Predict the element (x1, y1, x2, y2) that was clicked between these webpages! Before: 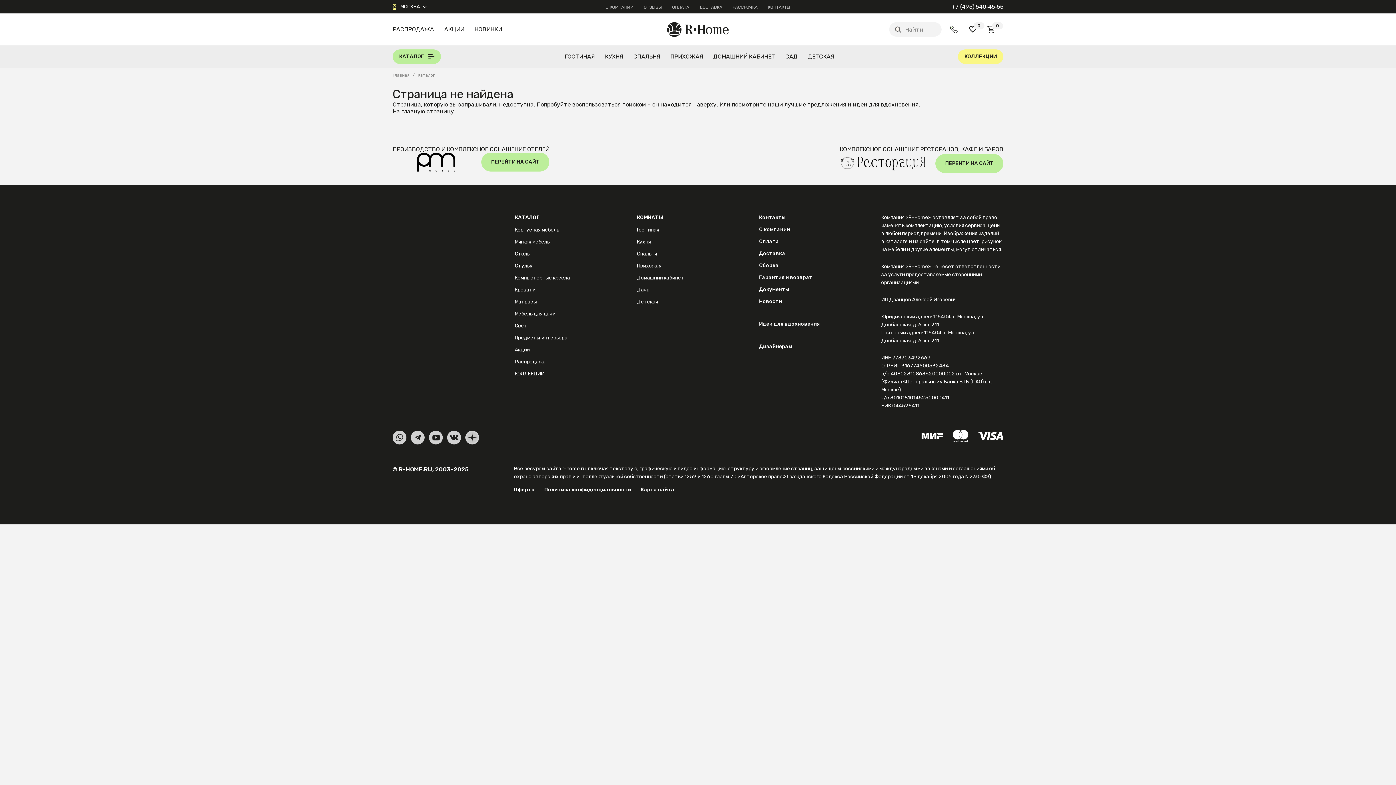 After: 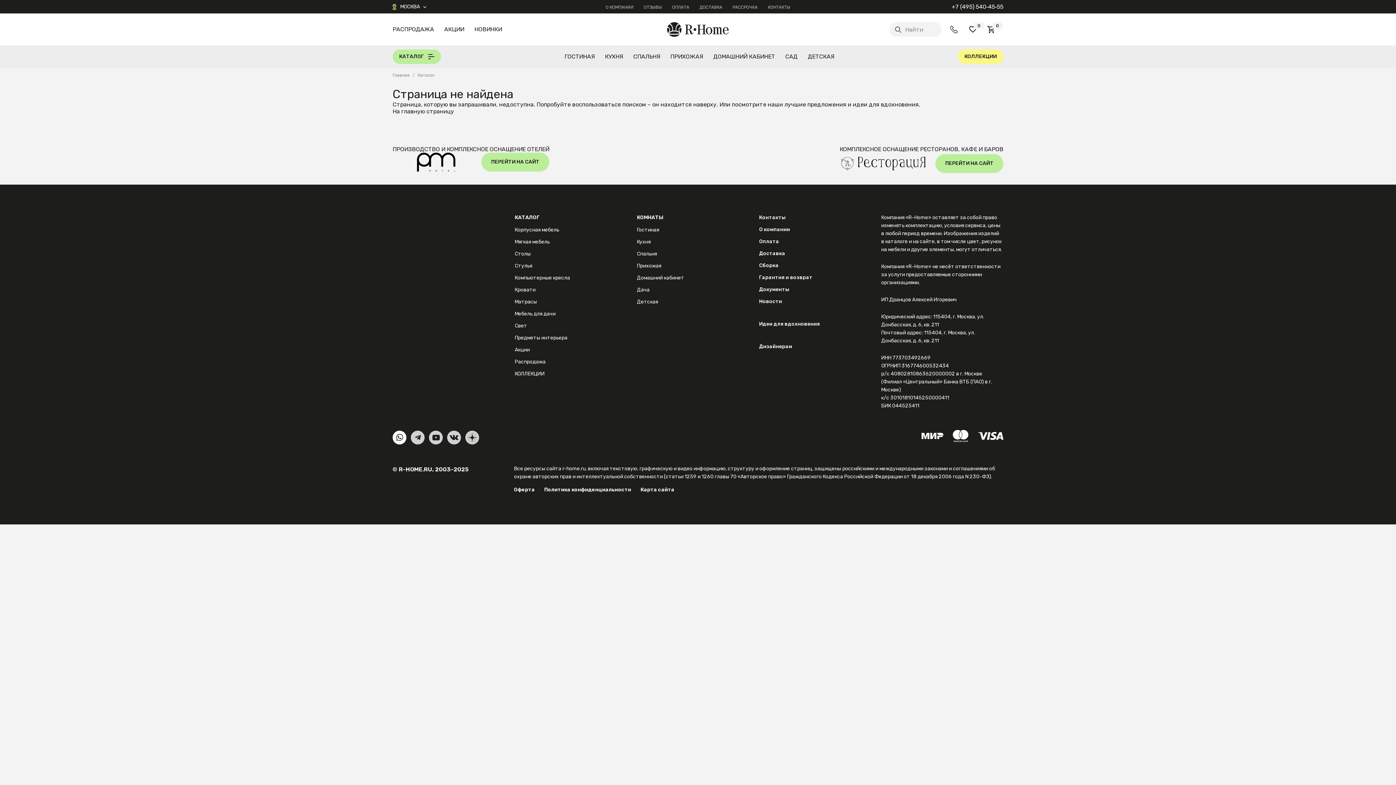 Action: bbox: (392, 430, 406, 444)